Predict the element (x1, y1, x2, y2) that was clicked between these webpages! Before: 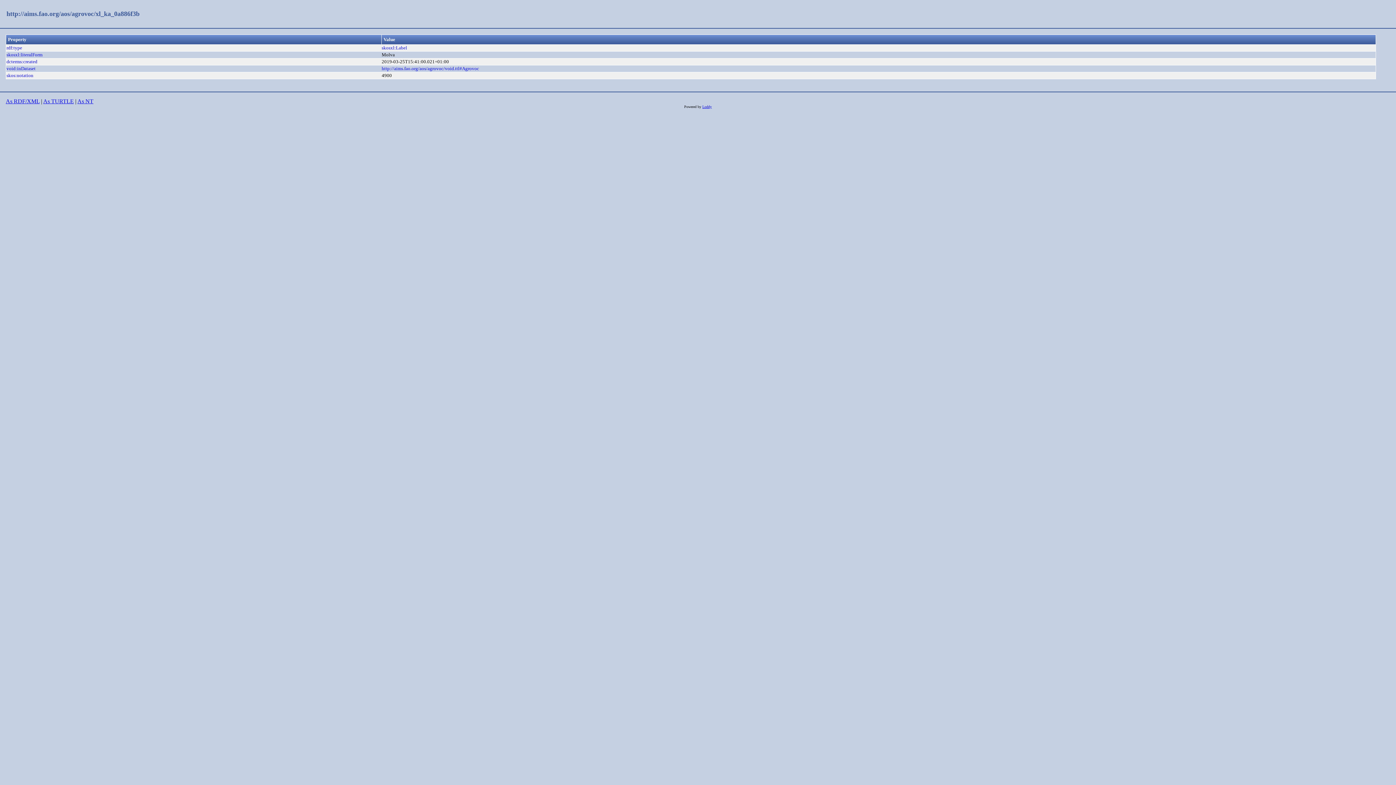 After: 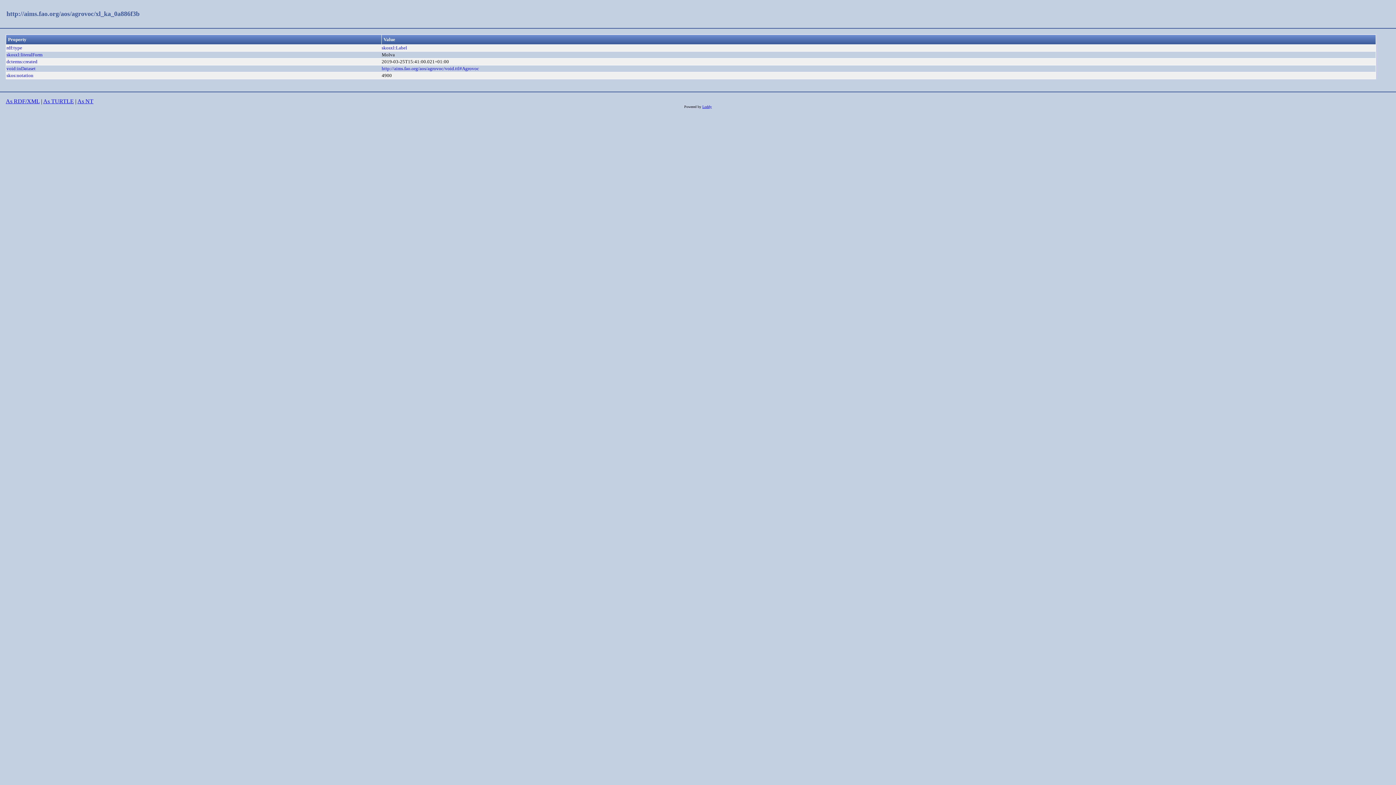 Action: bbox: (6, 10, 139, 17) label: http://aims.fao.org/aos/agrovoc/xl_ka_0a886f3b